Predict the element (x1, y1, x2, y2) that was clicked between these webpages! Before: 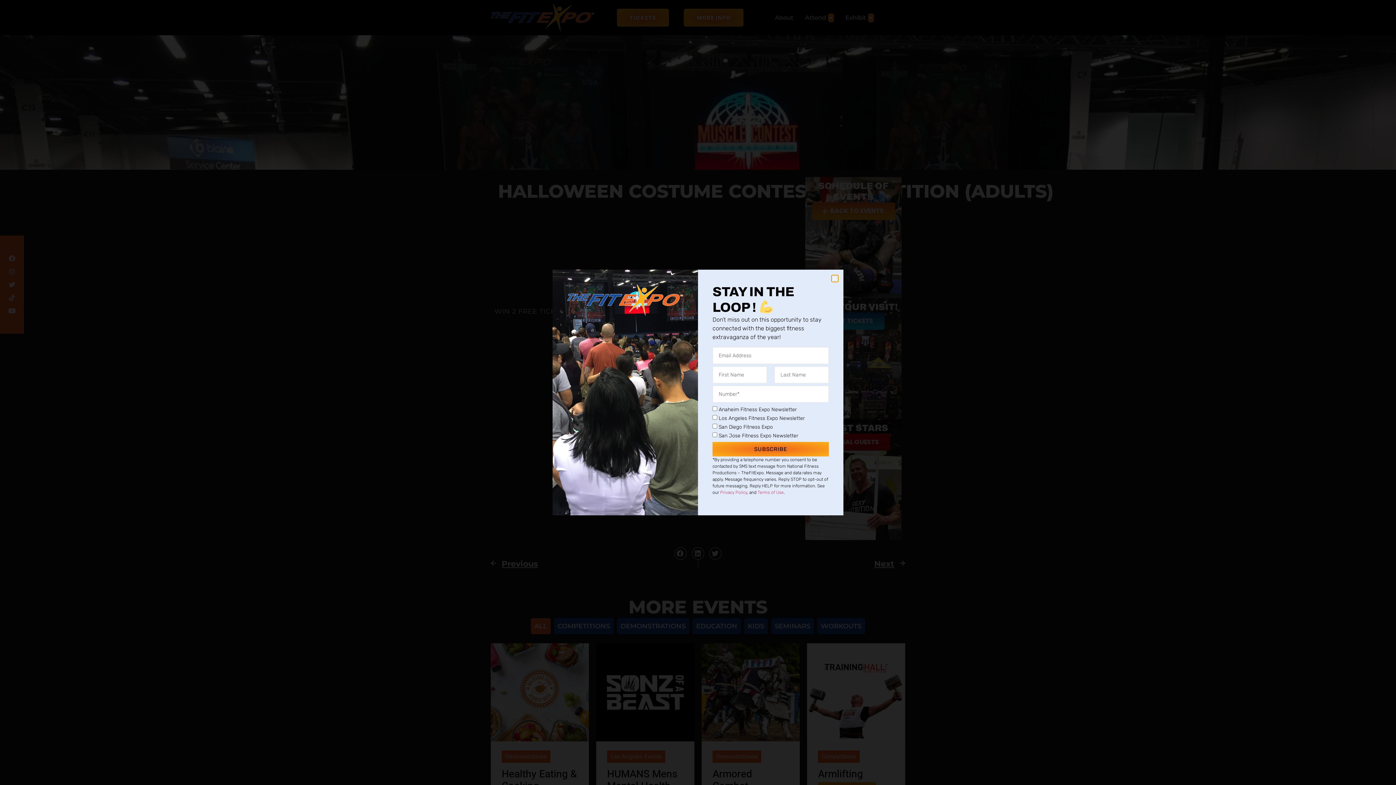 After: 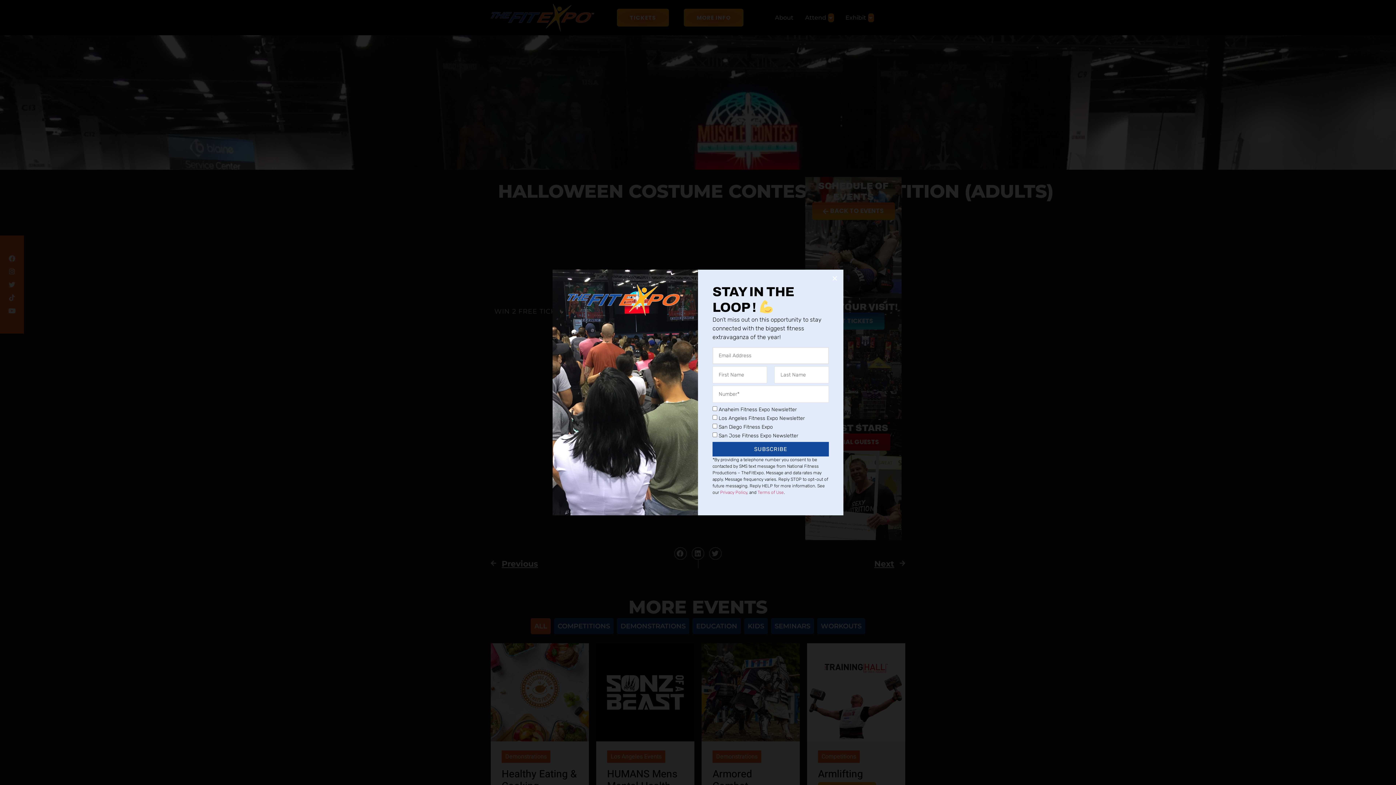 Action: label: SUBSCRIBE bbox: (712, 442, 829, 456)